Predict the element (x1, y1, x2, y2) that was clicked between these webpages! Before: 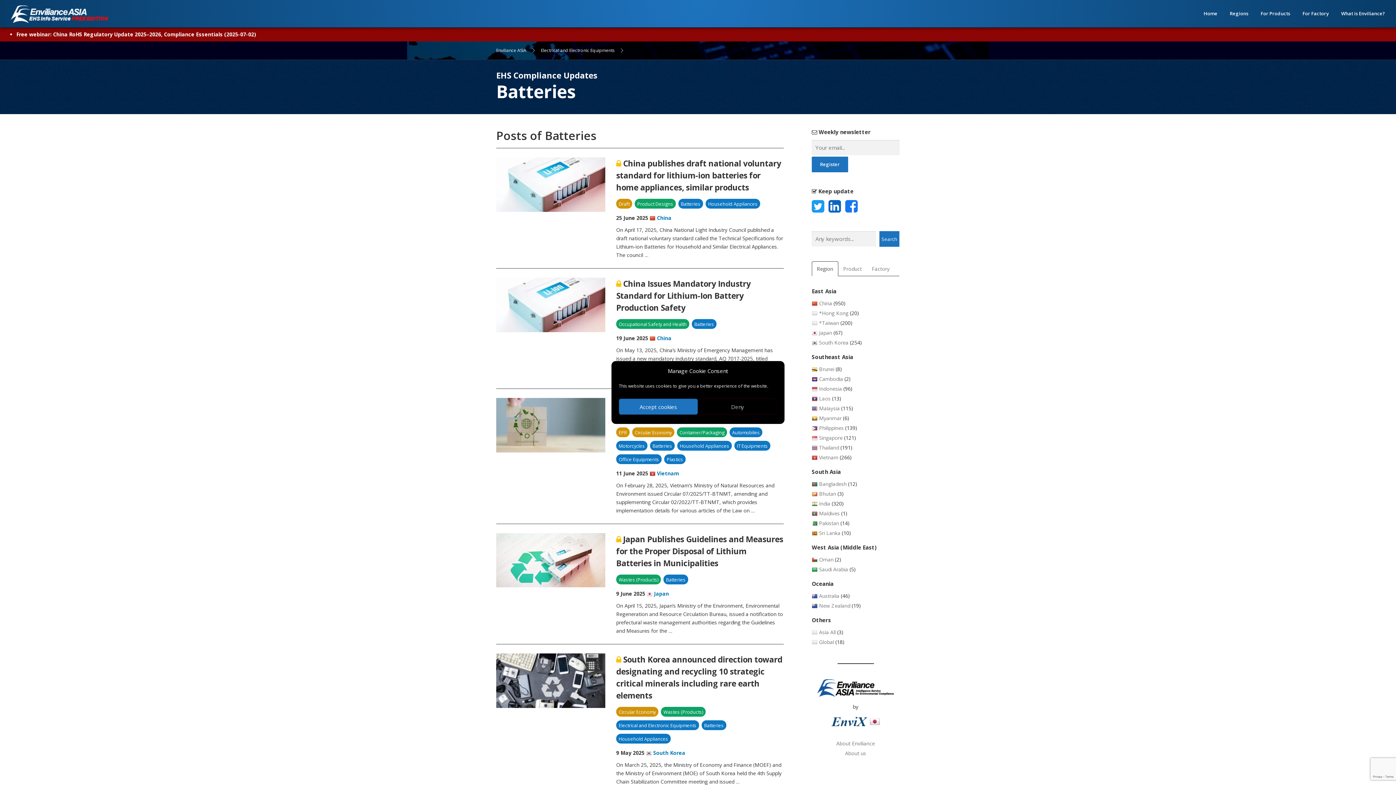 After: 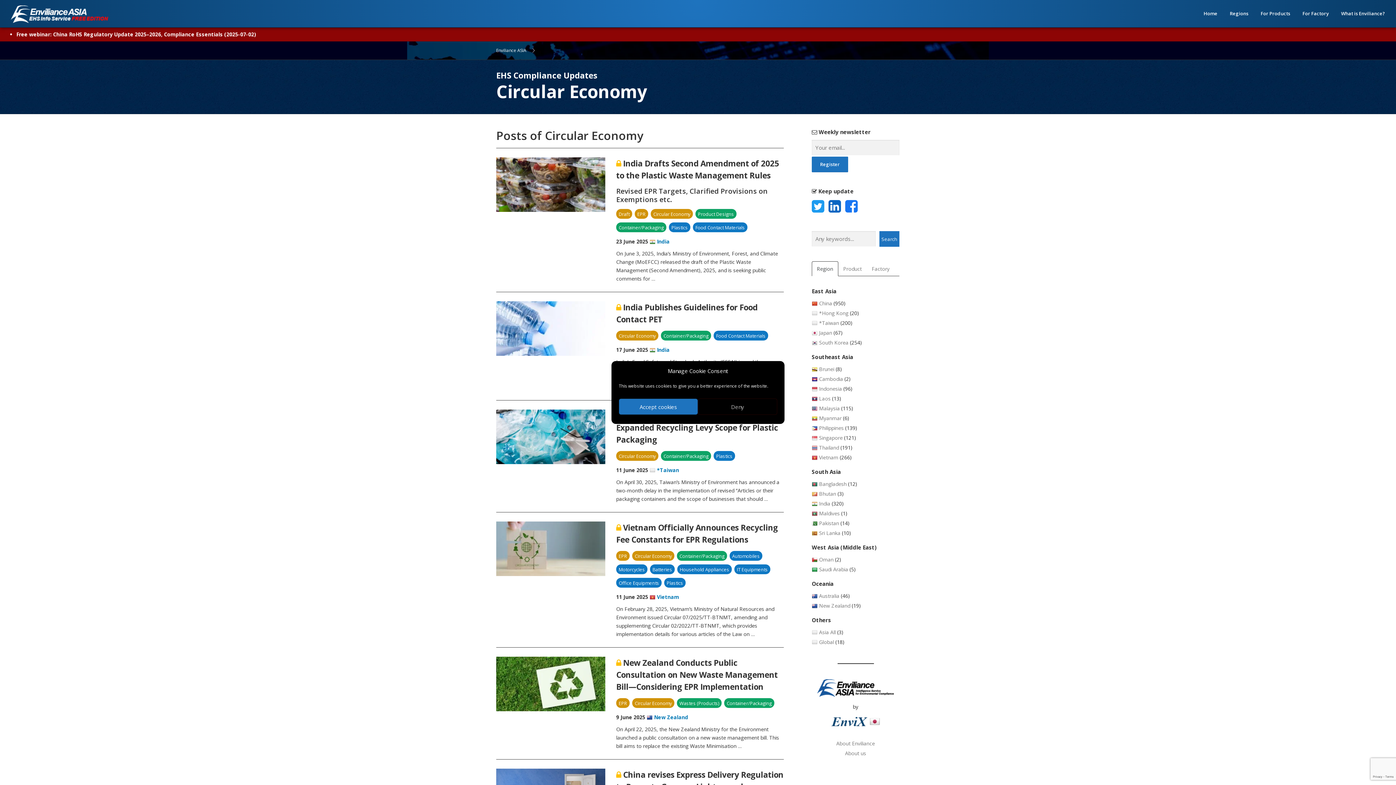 Action: label: Circular Economy bbox: (618, 709, 656, 715)